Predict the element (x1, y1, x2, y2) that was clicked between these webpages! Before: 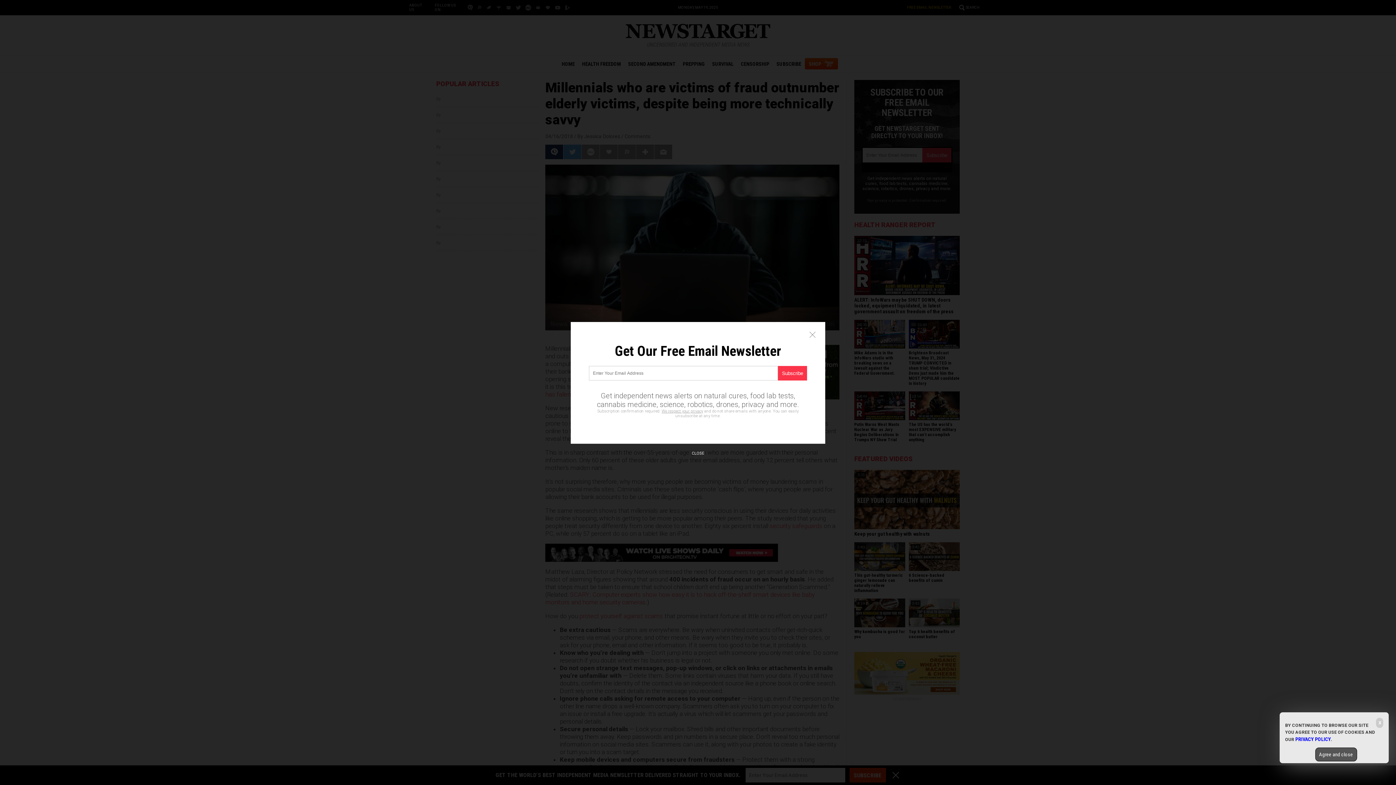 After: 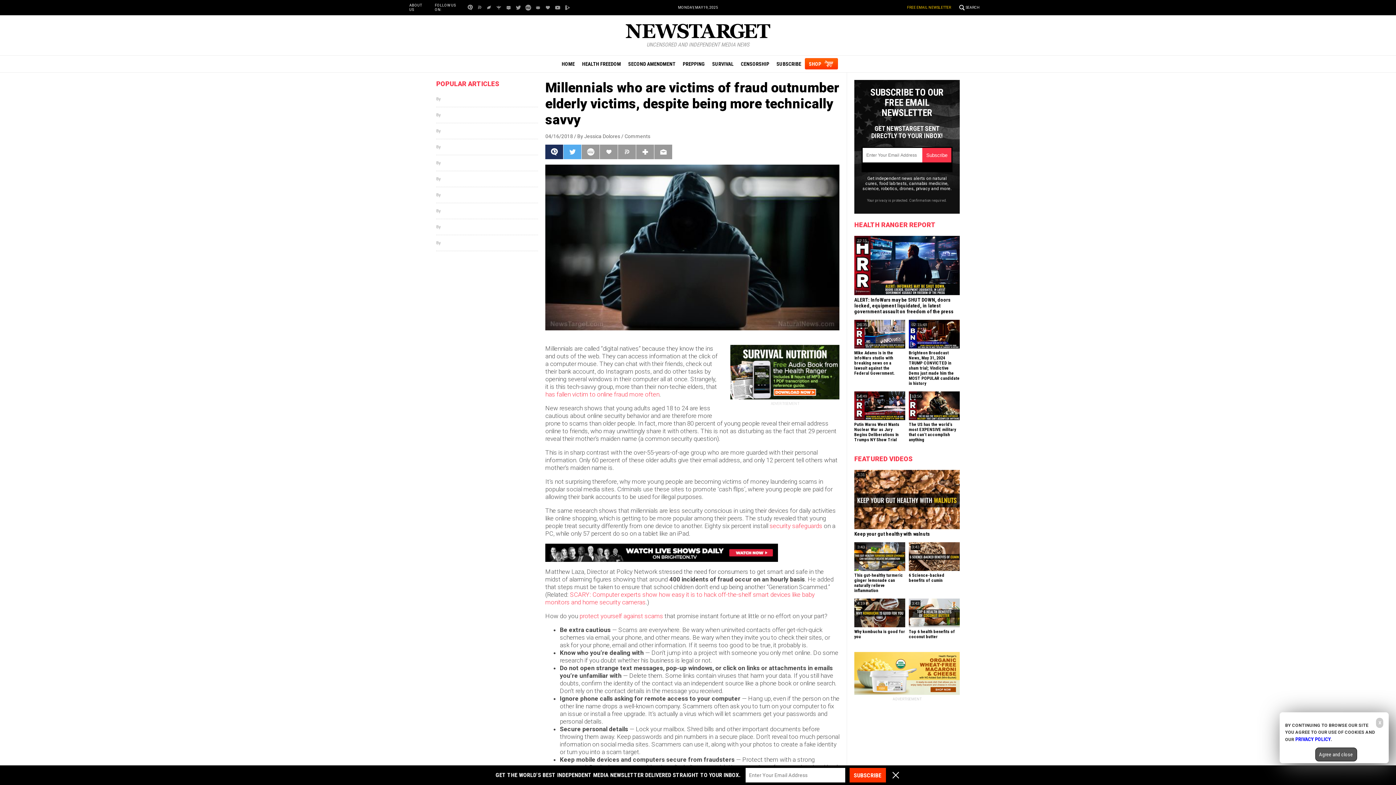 Action: bbox: (692, 451, 704, 456) label: CLOSE